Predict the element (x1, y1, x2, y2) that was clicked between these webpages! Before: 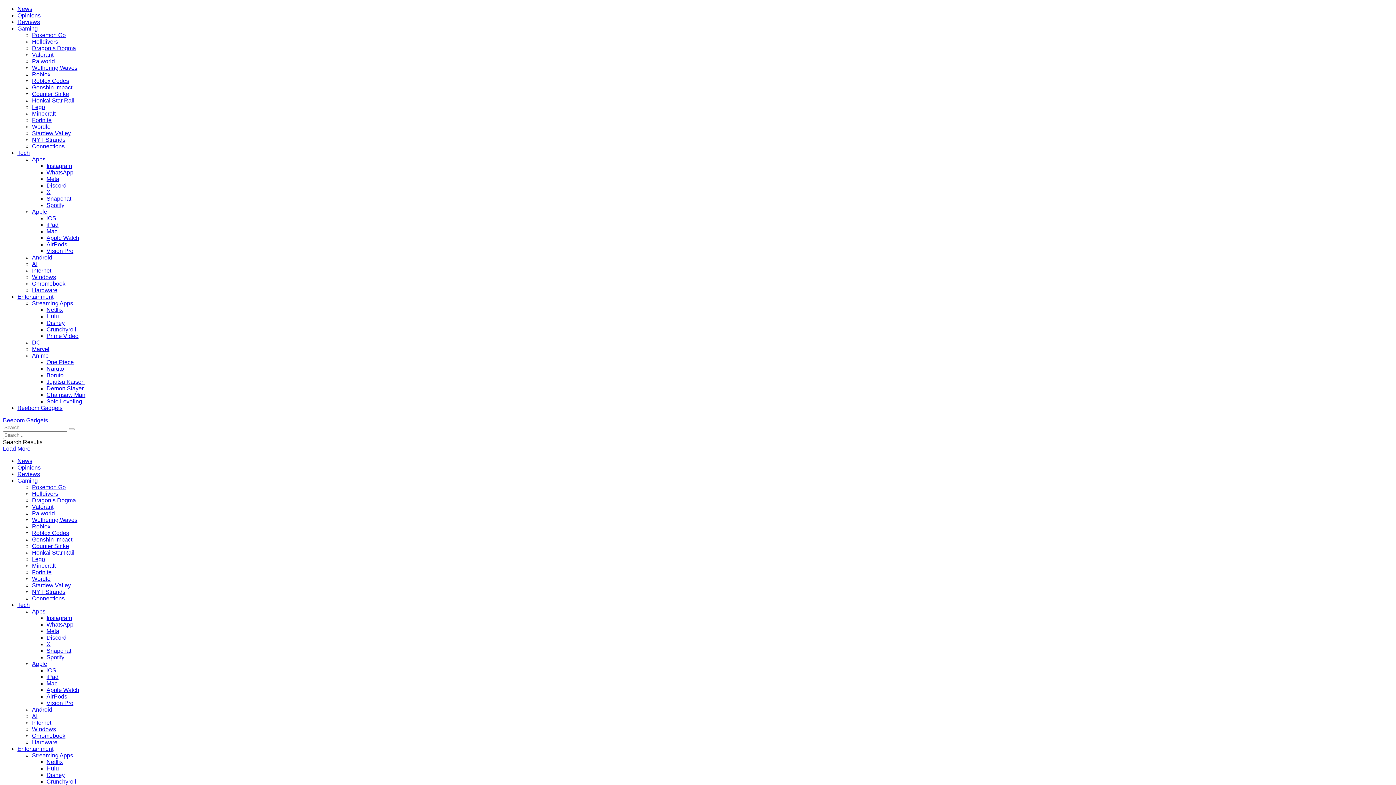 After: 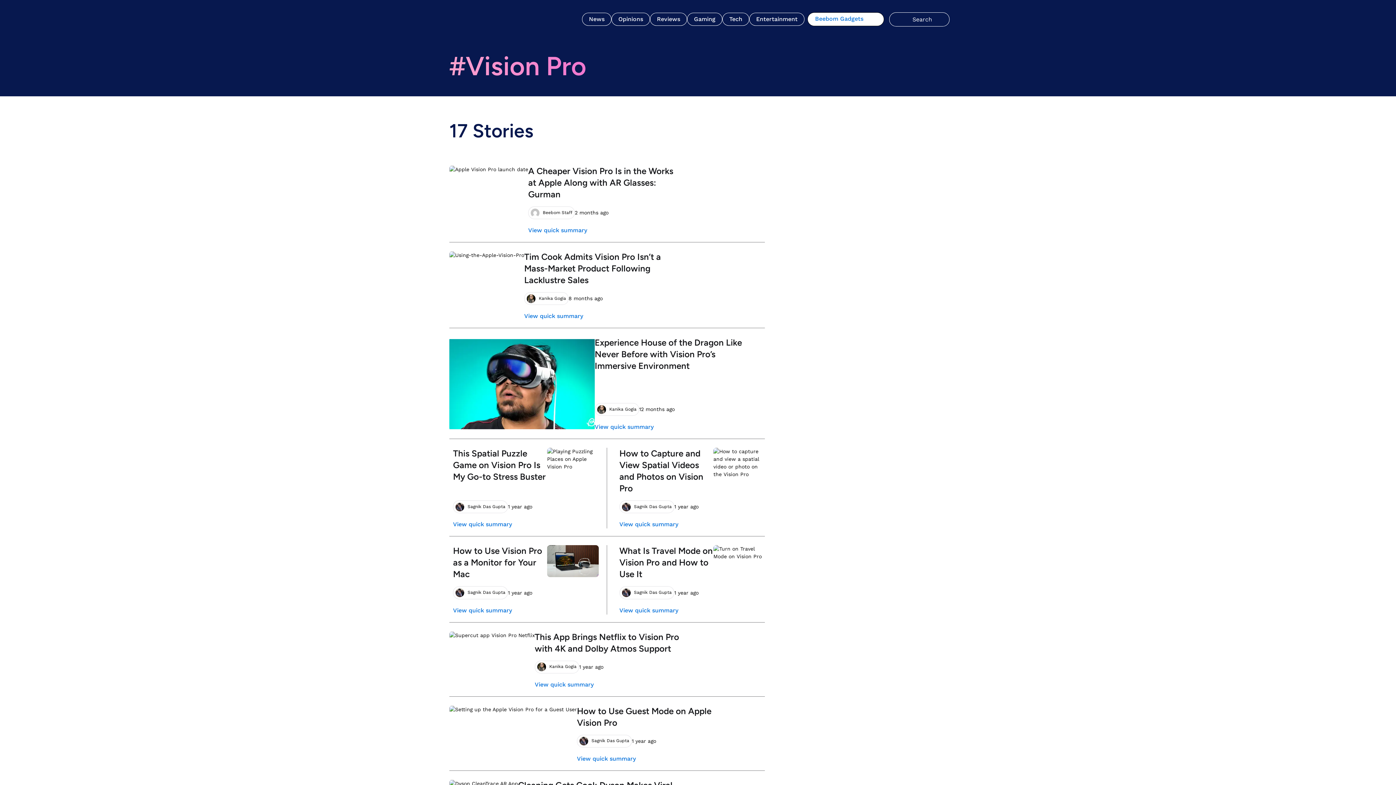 Action: label: Vision Pro bbox: (46, 248, 73, 254)